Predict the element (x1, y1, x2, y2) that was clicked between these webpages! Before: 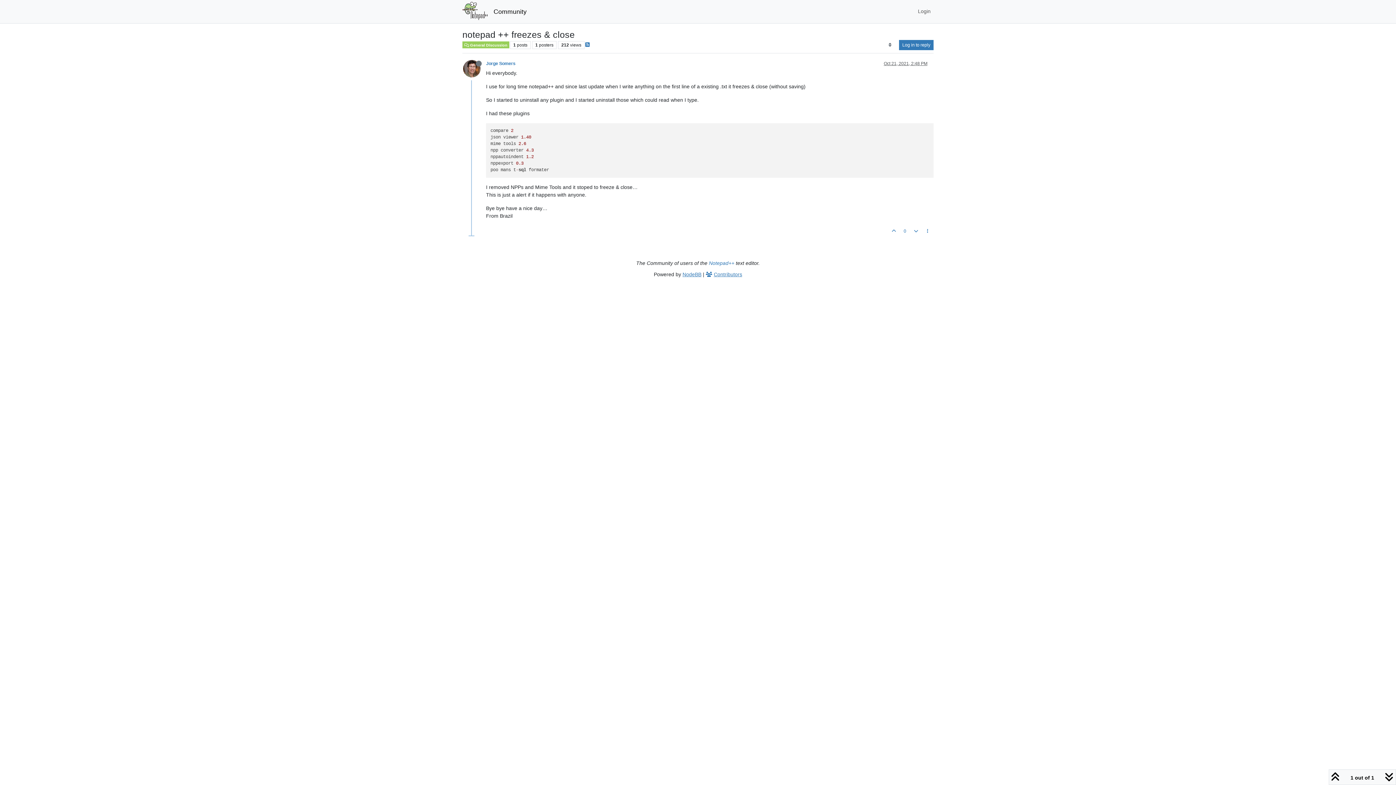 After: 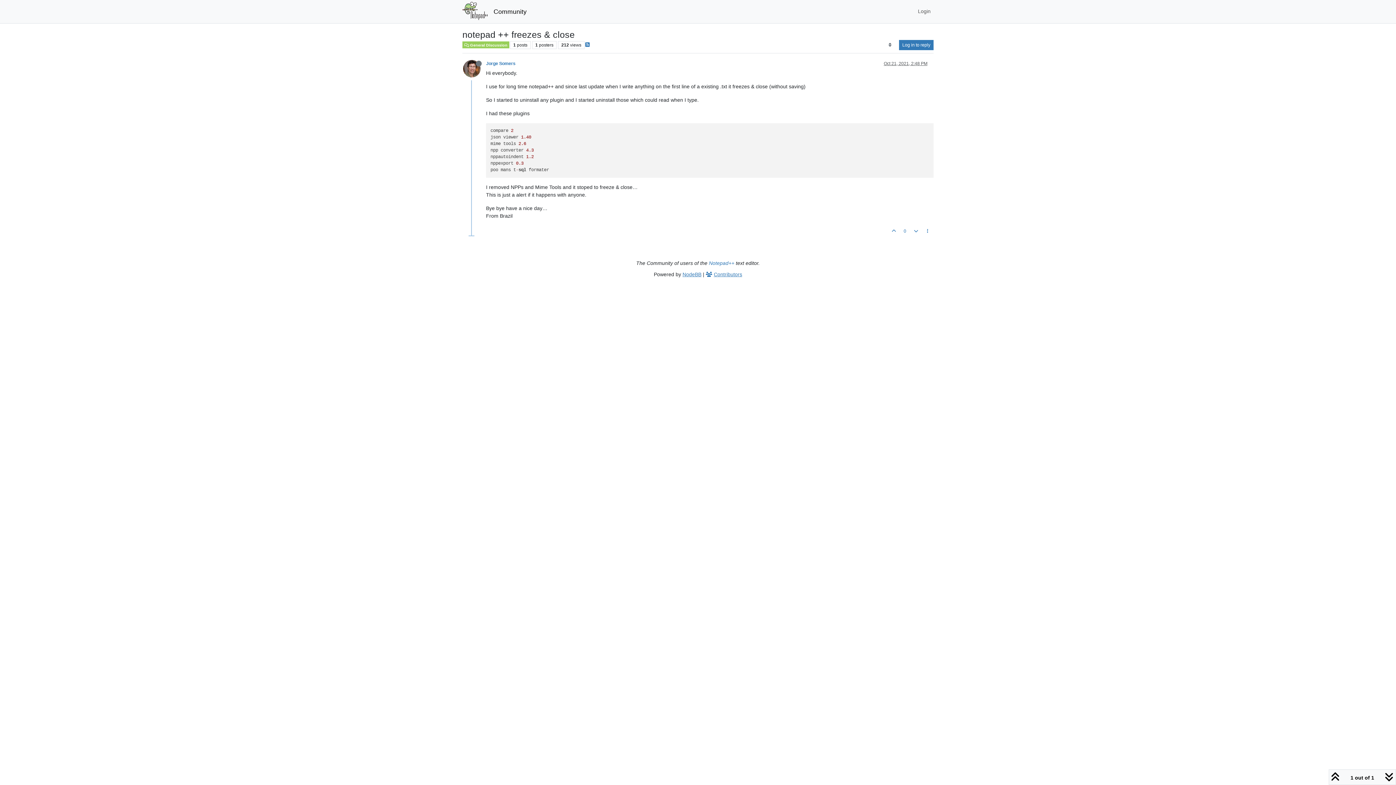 Action: bbox: (463, 65, 486, 71)